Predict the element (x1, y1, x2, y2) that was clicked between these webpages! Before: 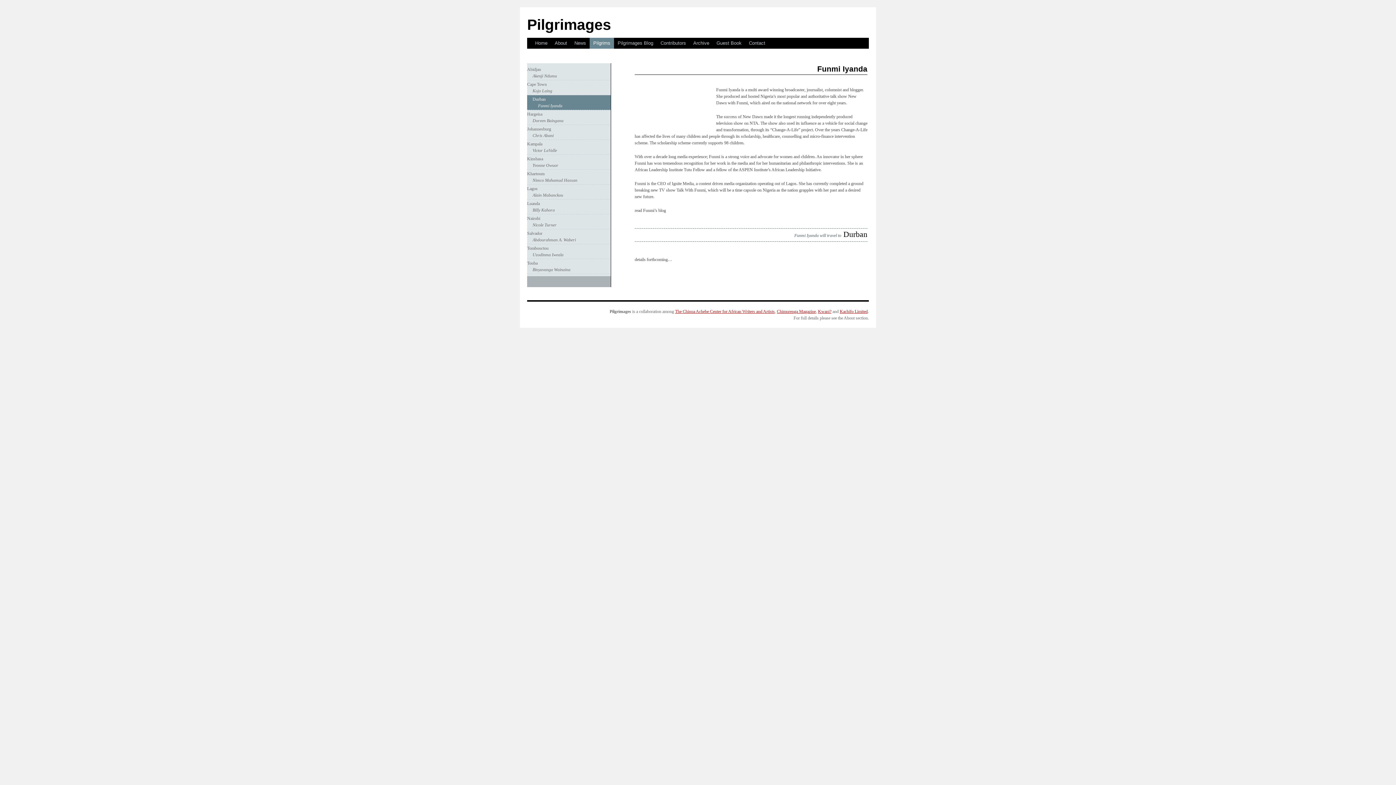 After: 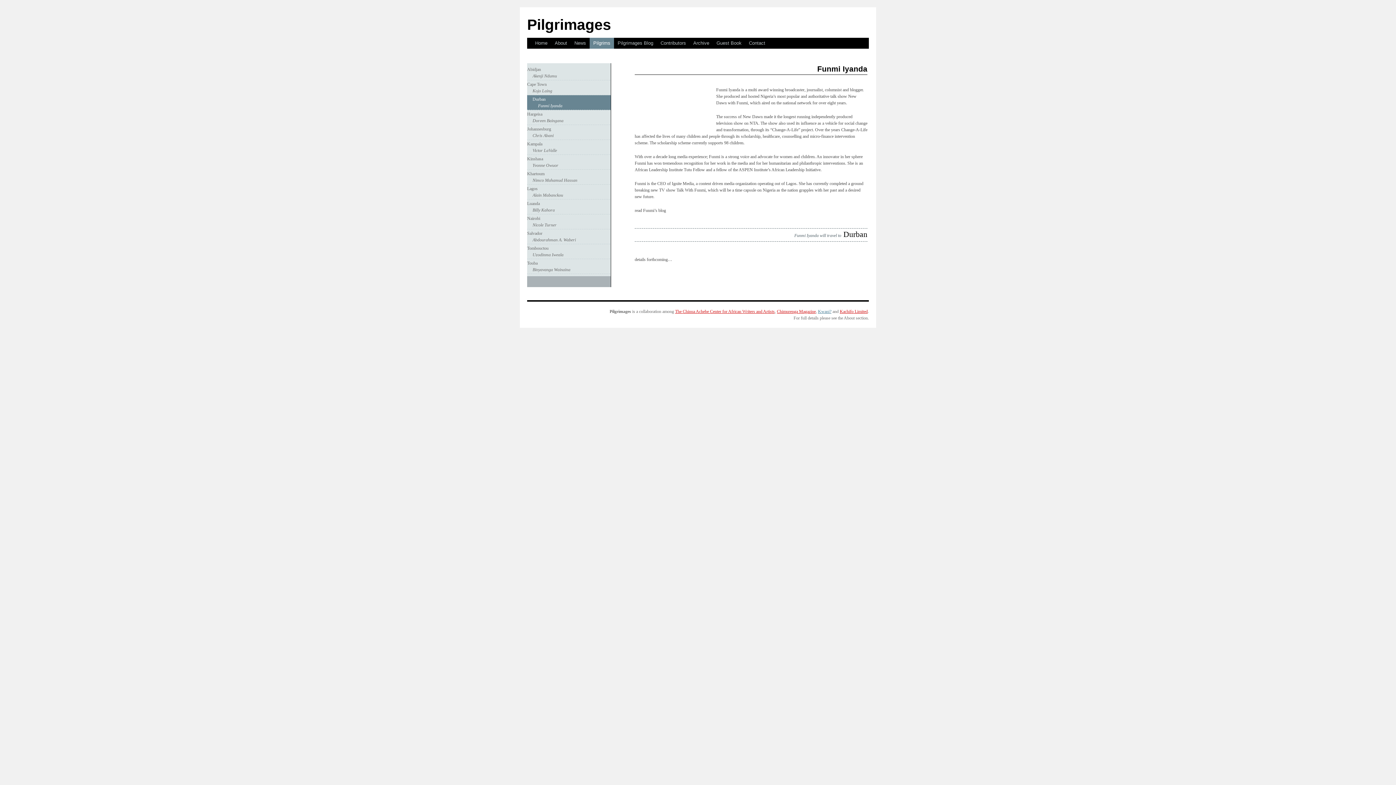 Action: label: Kwani? bbox: (818, 309, 831, 314)